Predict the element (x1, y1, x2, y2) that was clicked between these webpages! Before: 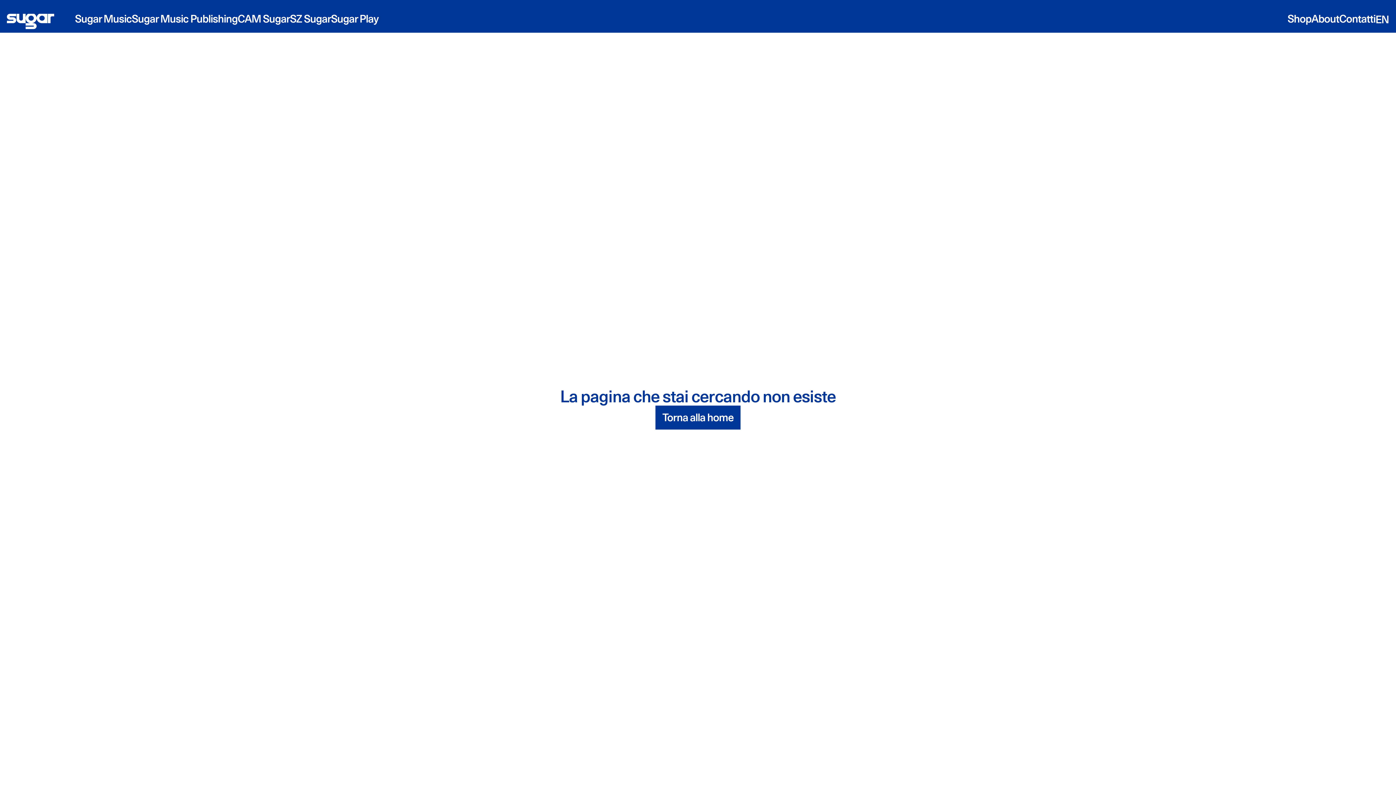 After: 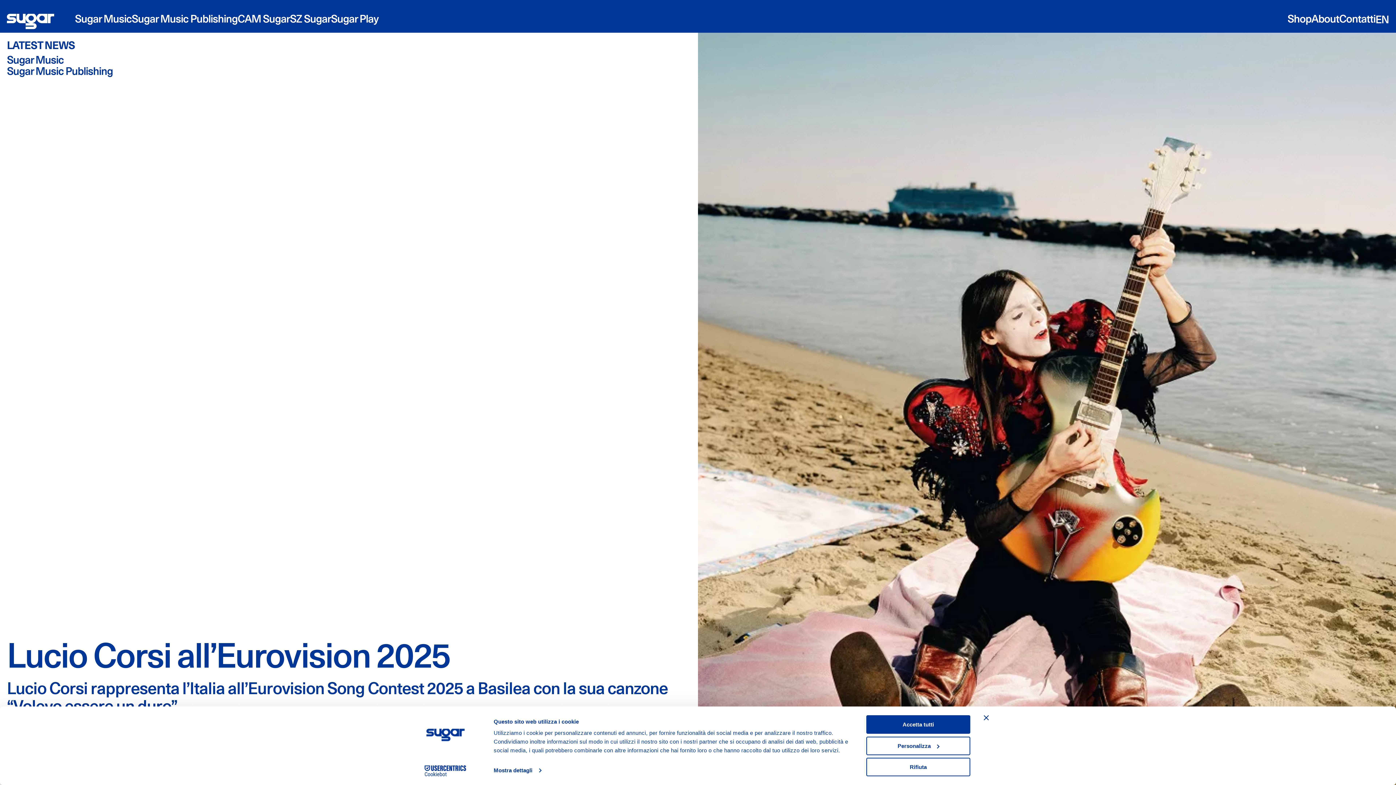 Action: bbox: (6, 13, 54, 29) label: Go to Home